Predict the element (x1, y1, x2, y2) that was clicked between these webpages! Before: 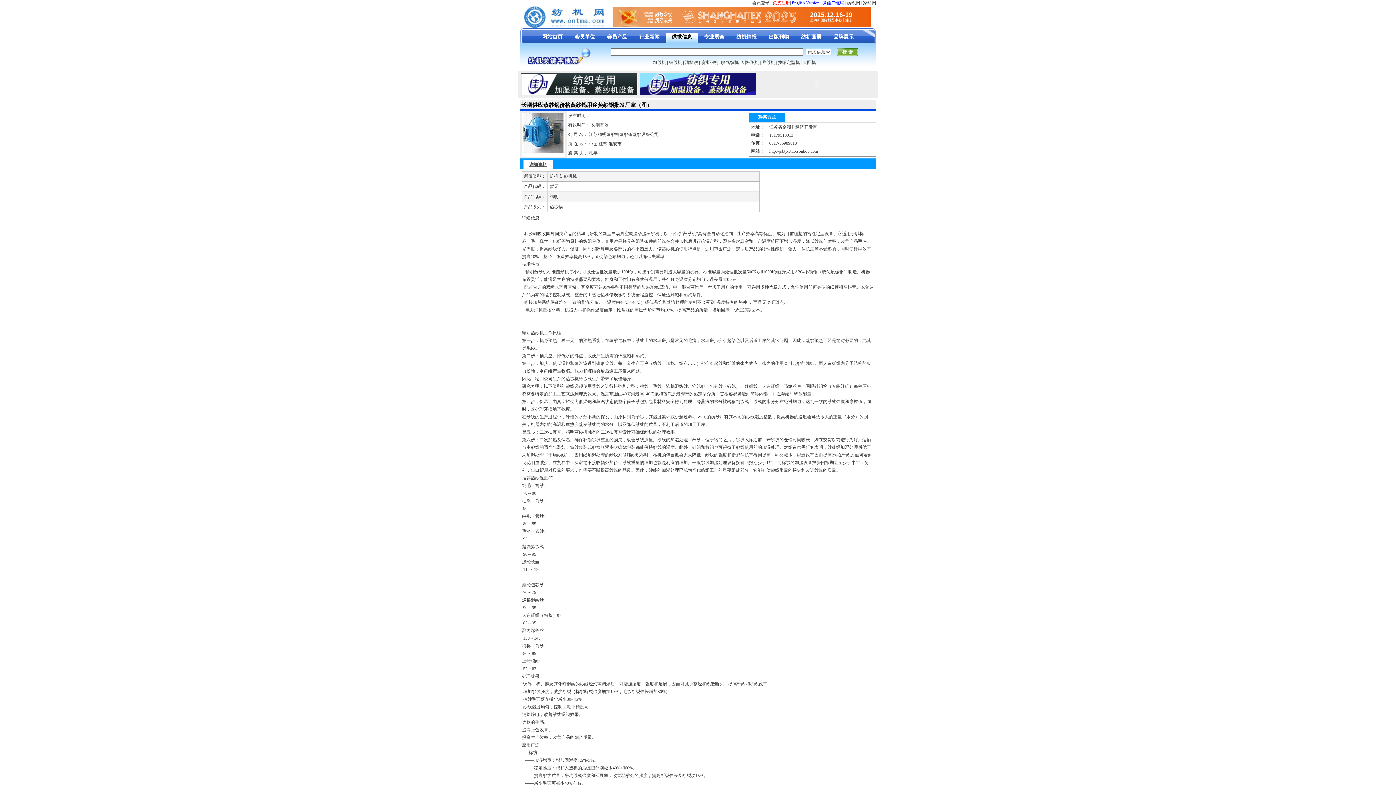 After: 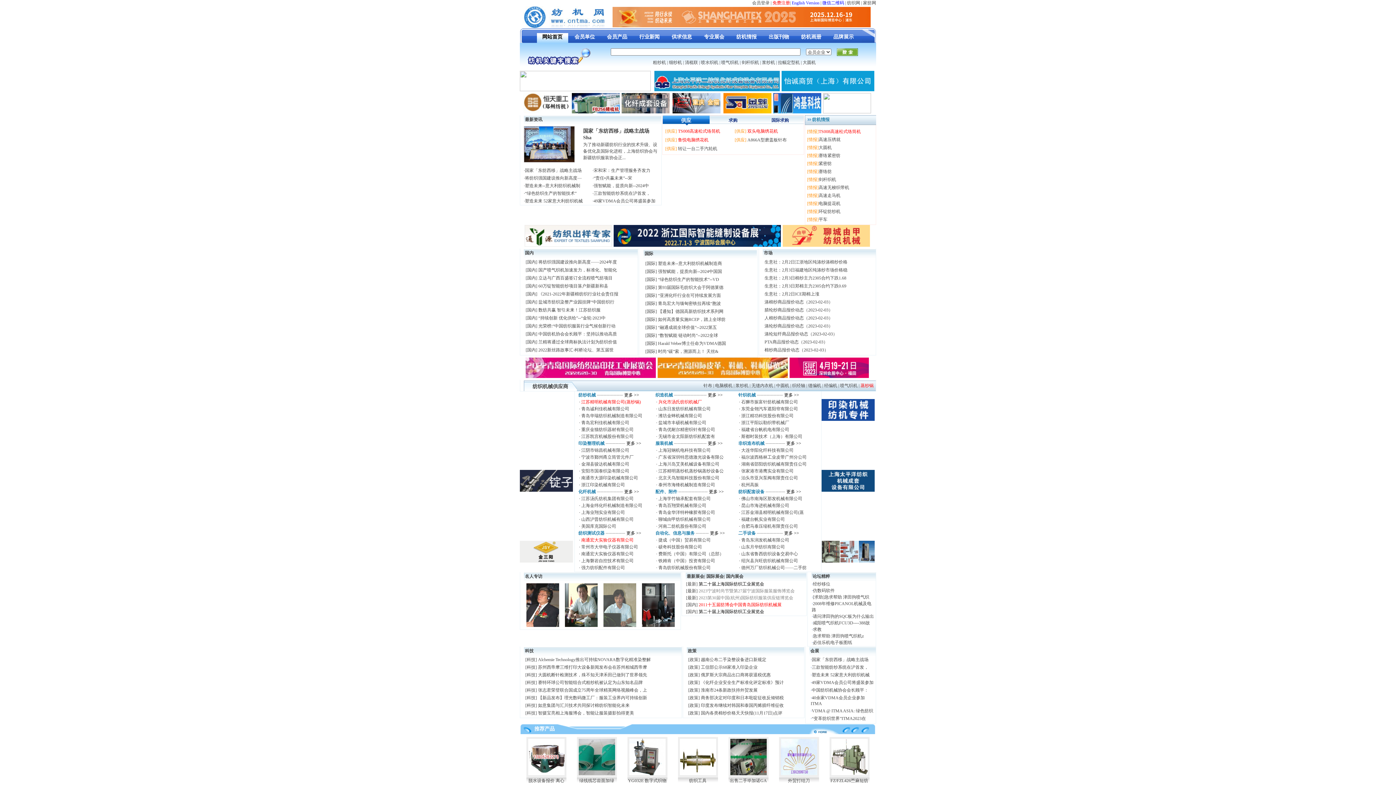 Action: bbox: (542, 34, 562, 39) label: 网站首页